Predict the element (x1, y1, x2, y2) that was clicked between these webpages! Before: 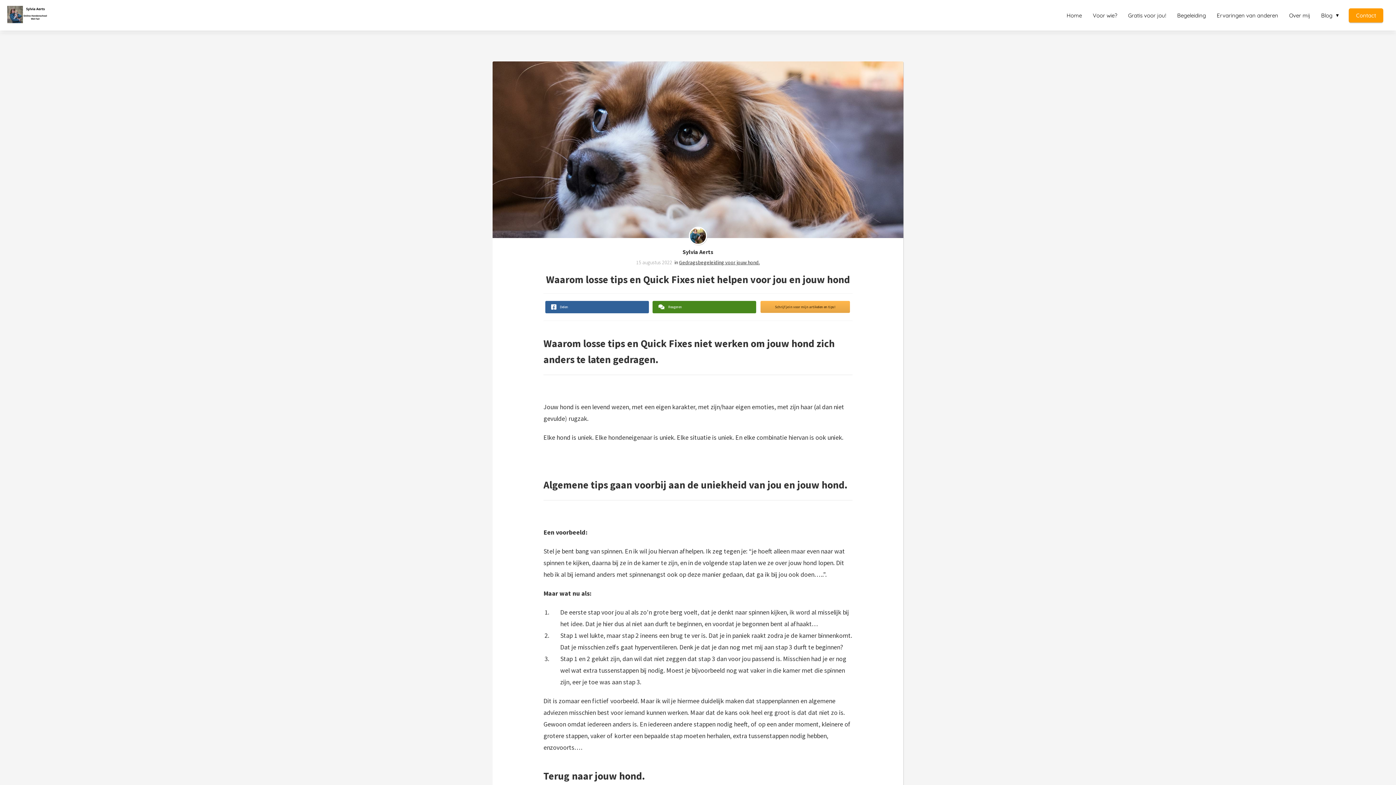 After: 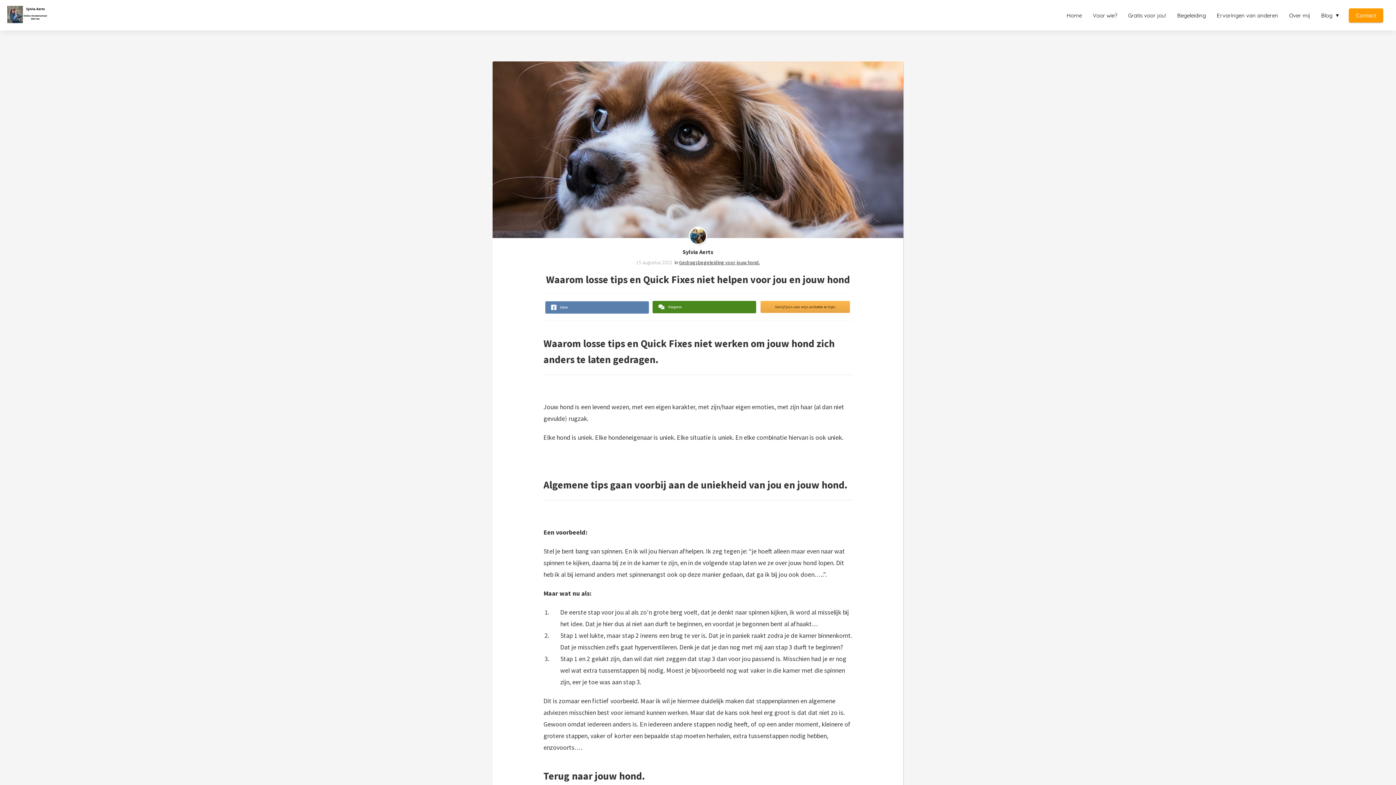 Action: label: Delen bbox: (545, 301, 649, 313)